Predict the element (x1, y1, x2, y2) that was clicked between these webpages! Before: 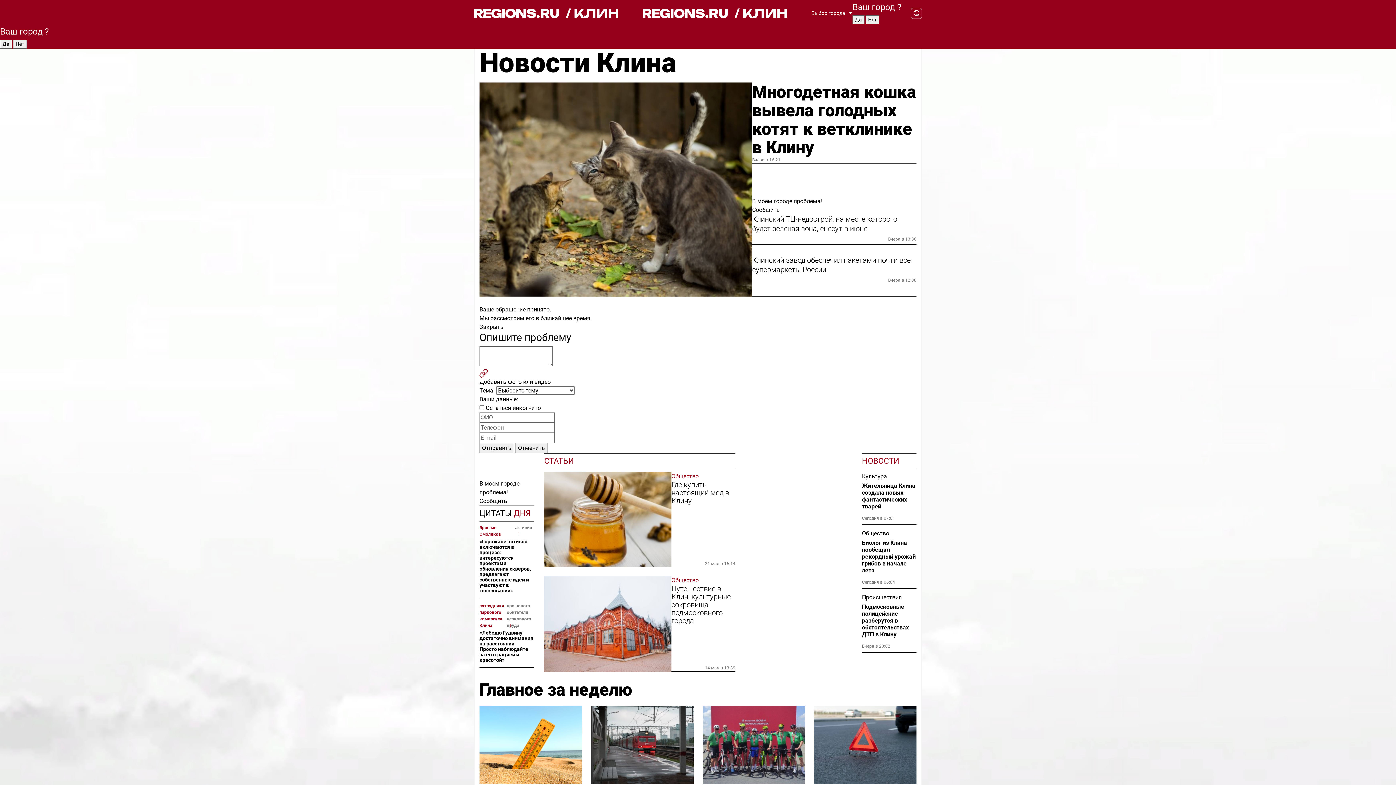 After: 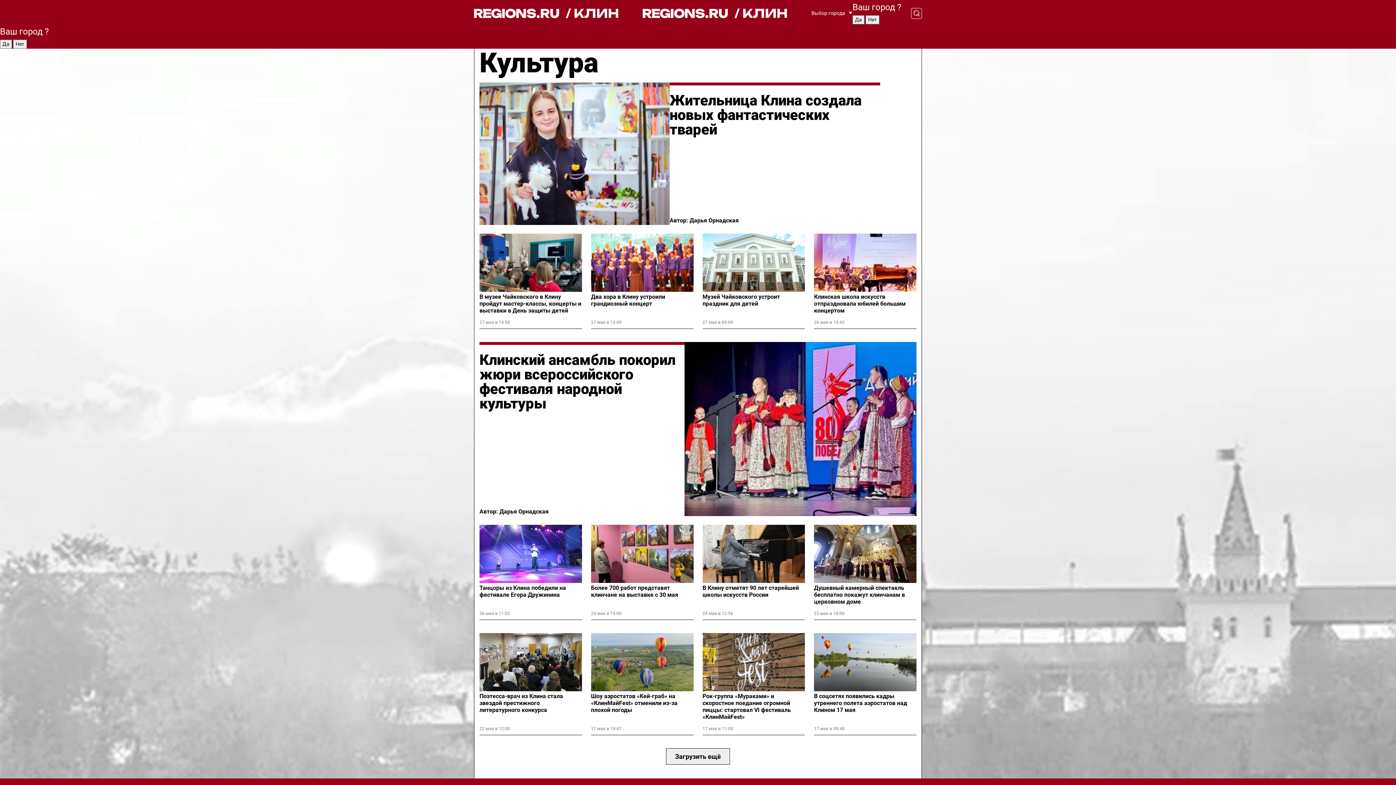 Action: bbox: (862, 472, 916, 481) label: Культура